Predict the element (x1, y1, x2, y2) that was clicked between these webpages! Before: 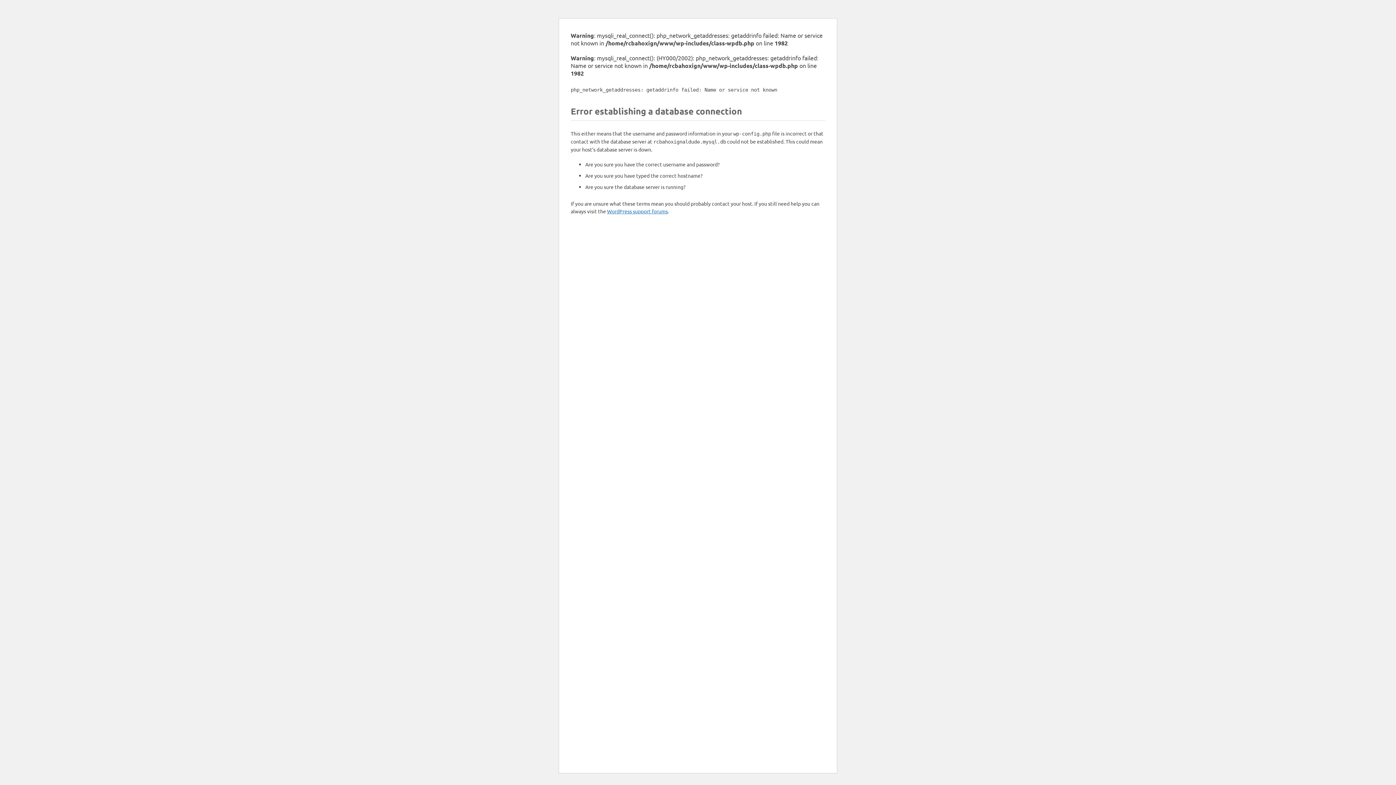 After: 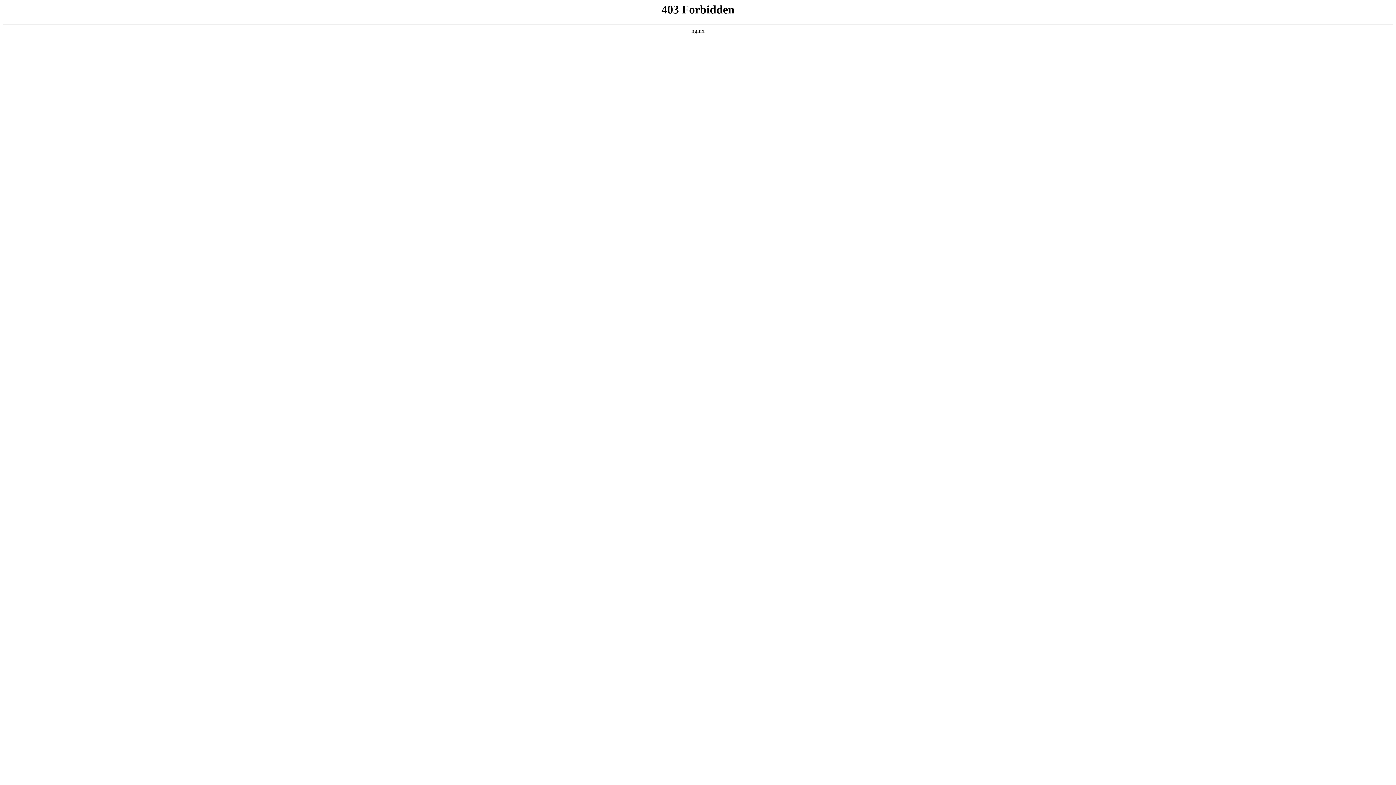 Action: bbox: (607, 208, 668, 214) label: WordPress support forums